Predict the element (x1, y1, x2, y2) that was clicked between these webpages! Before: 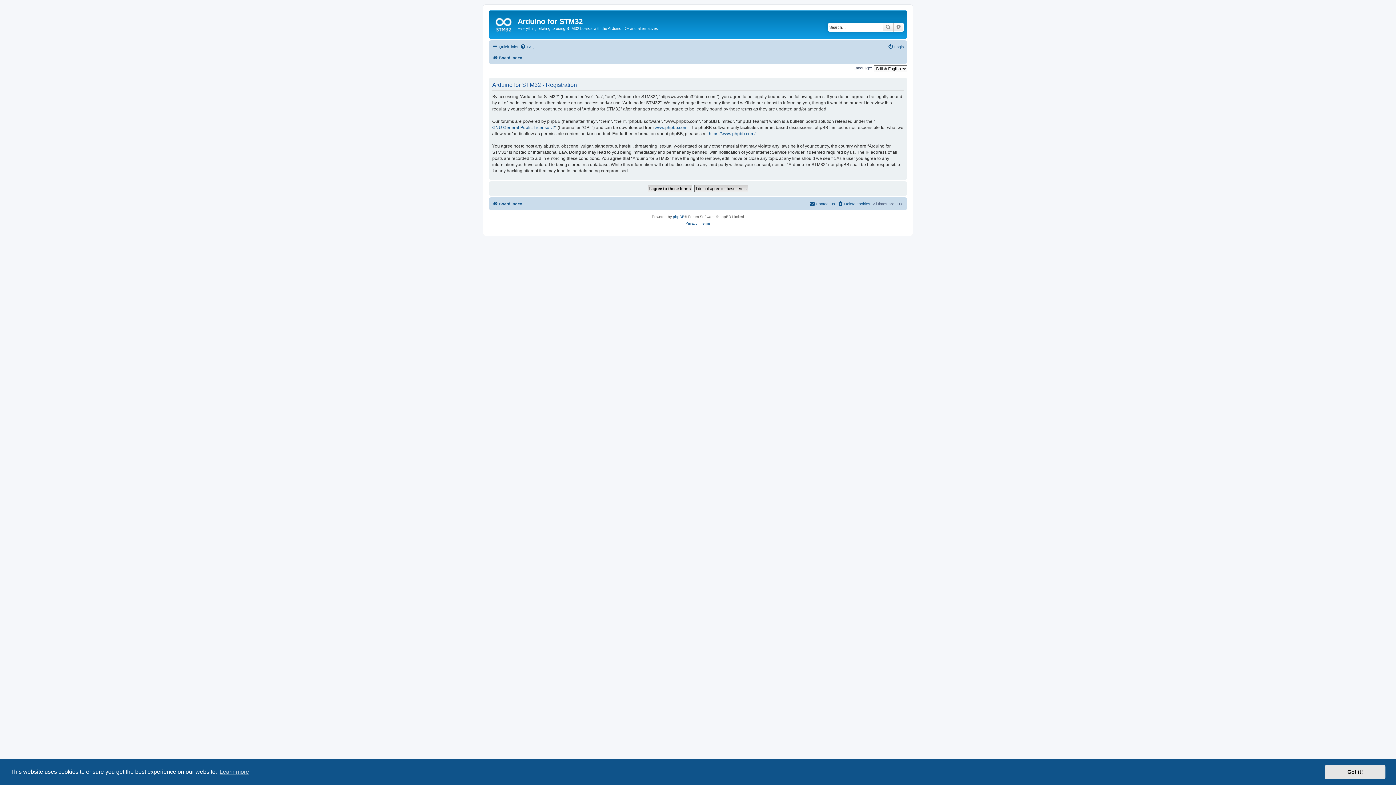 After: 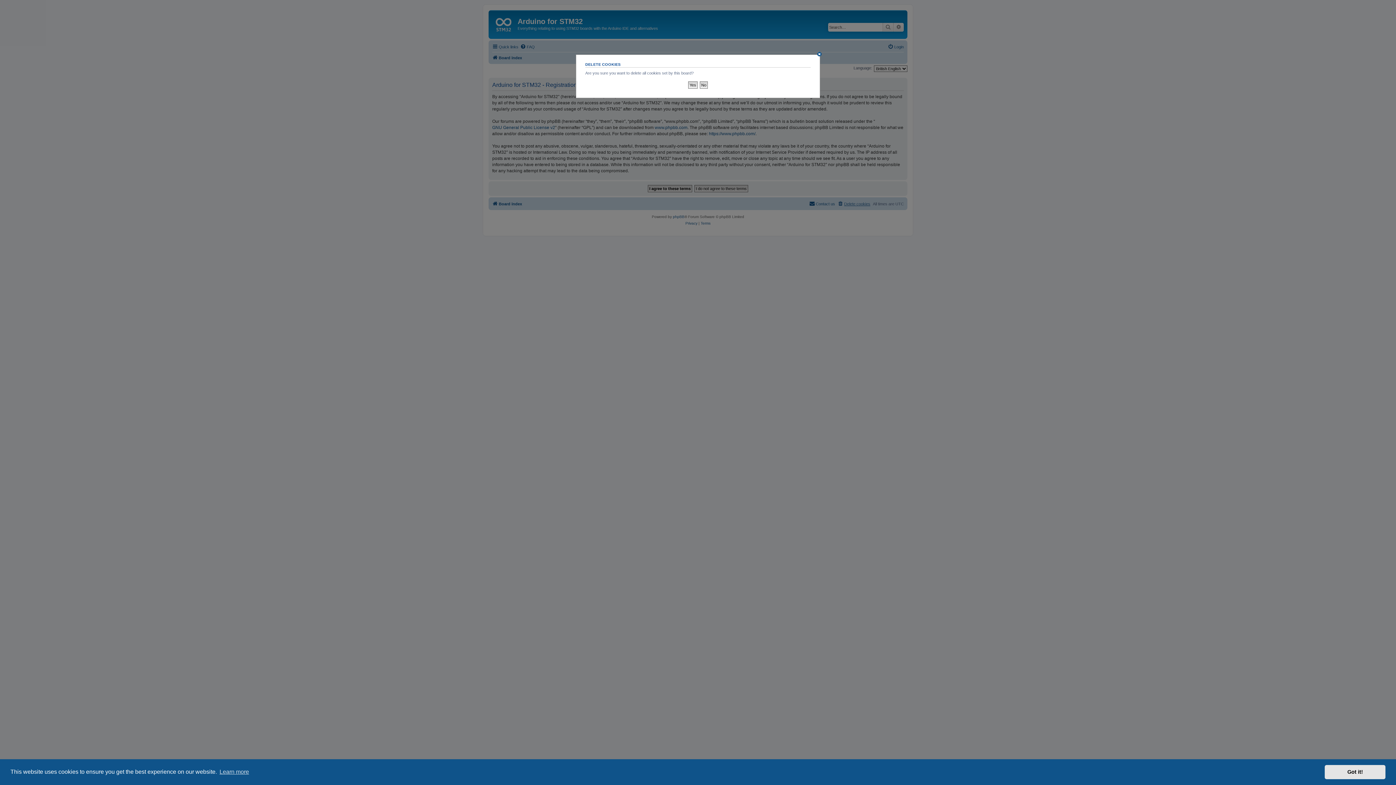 Action: bbox: (837, 199, 870, 208) label: Delete cookies